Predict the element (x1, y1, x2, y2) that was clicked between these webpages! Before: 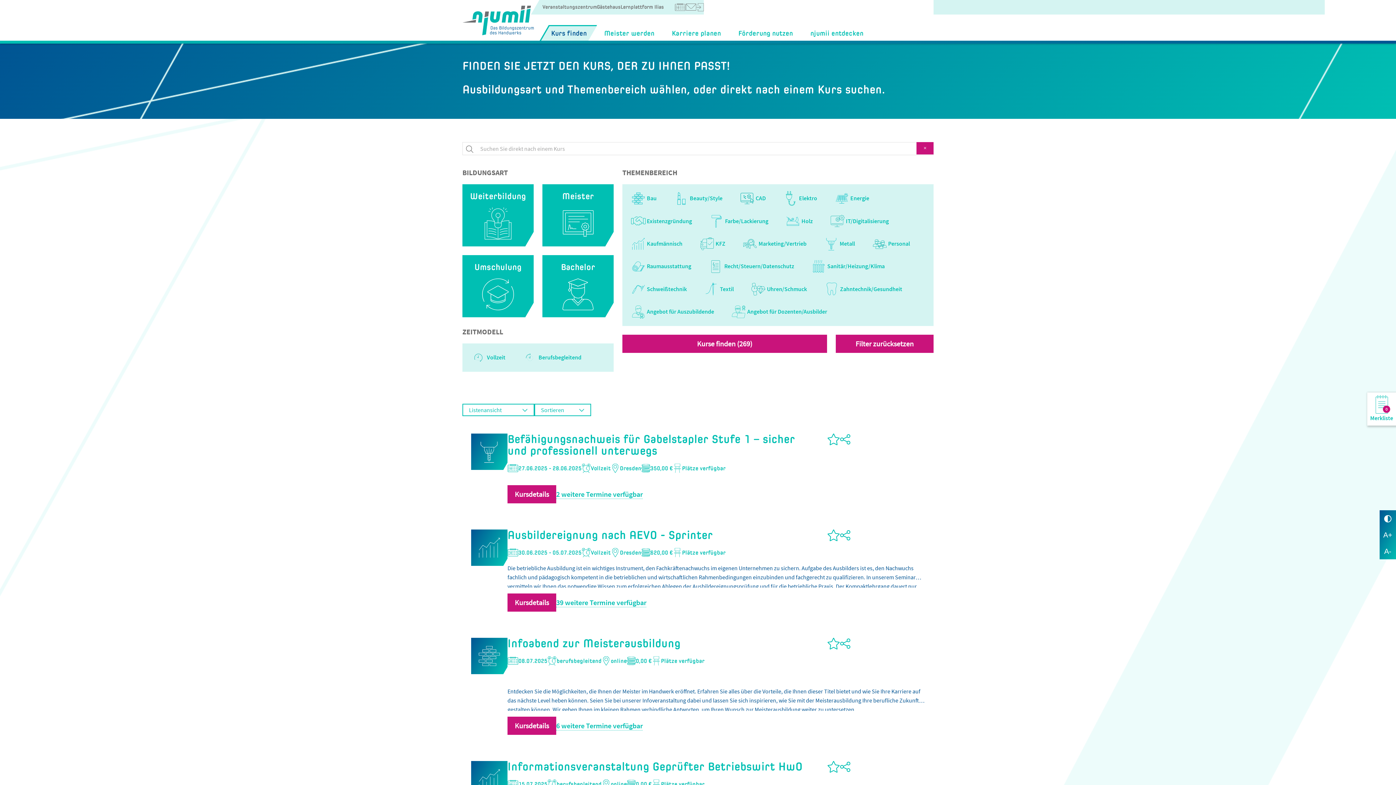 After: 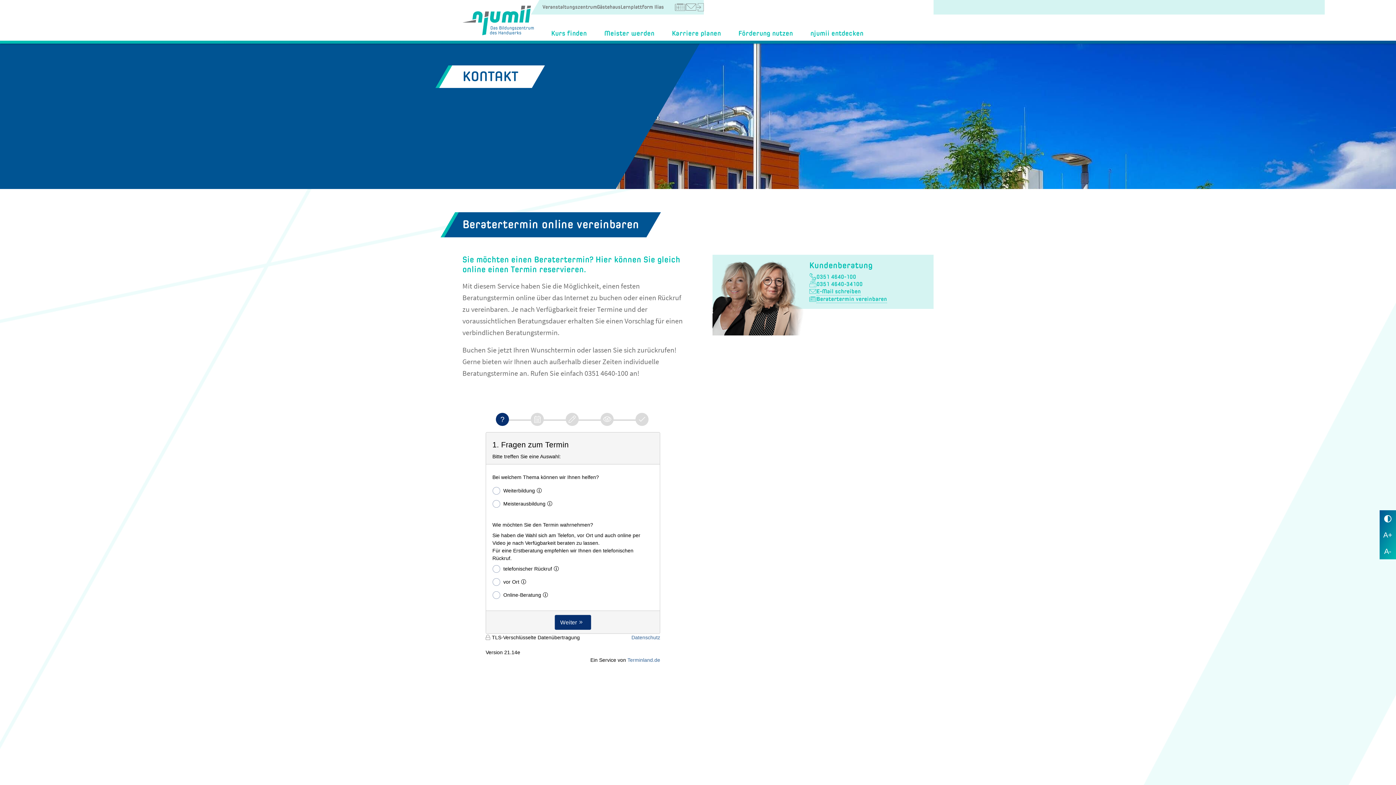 Action: bbox: (685, 2, 696, 9) label: Kontakt